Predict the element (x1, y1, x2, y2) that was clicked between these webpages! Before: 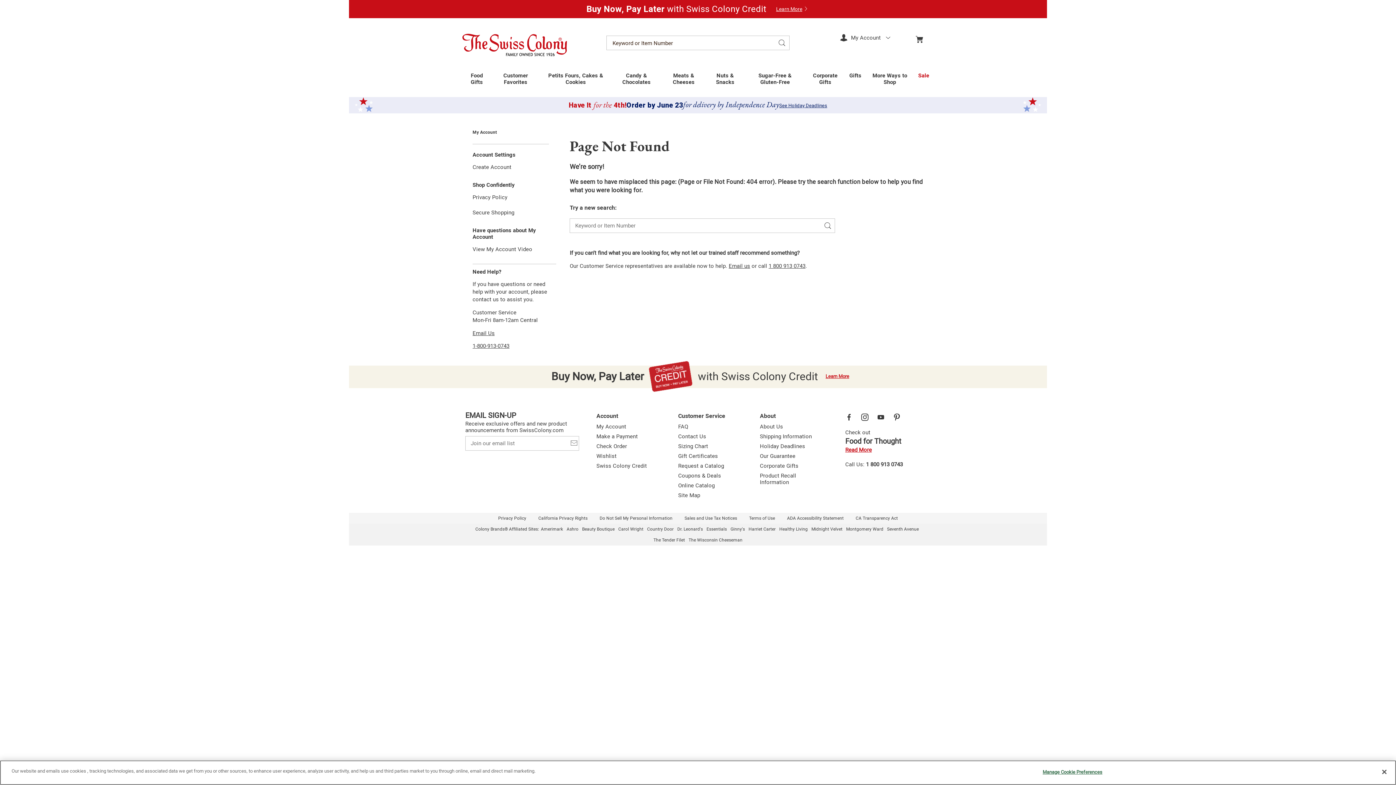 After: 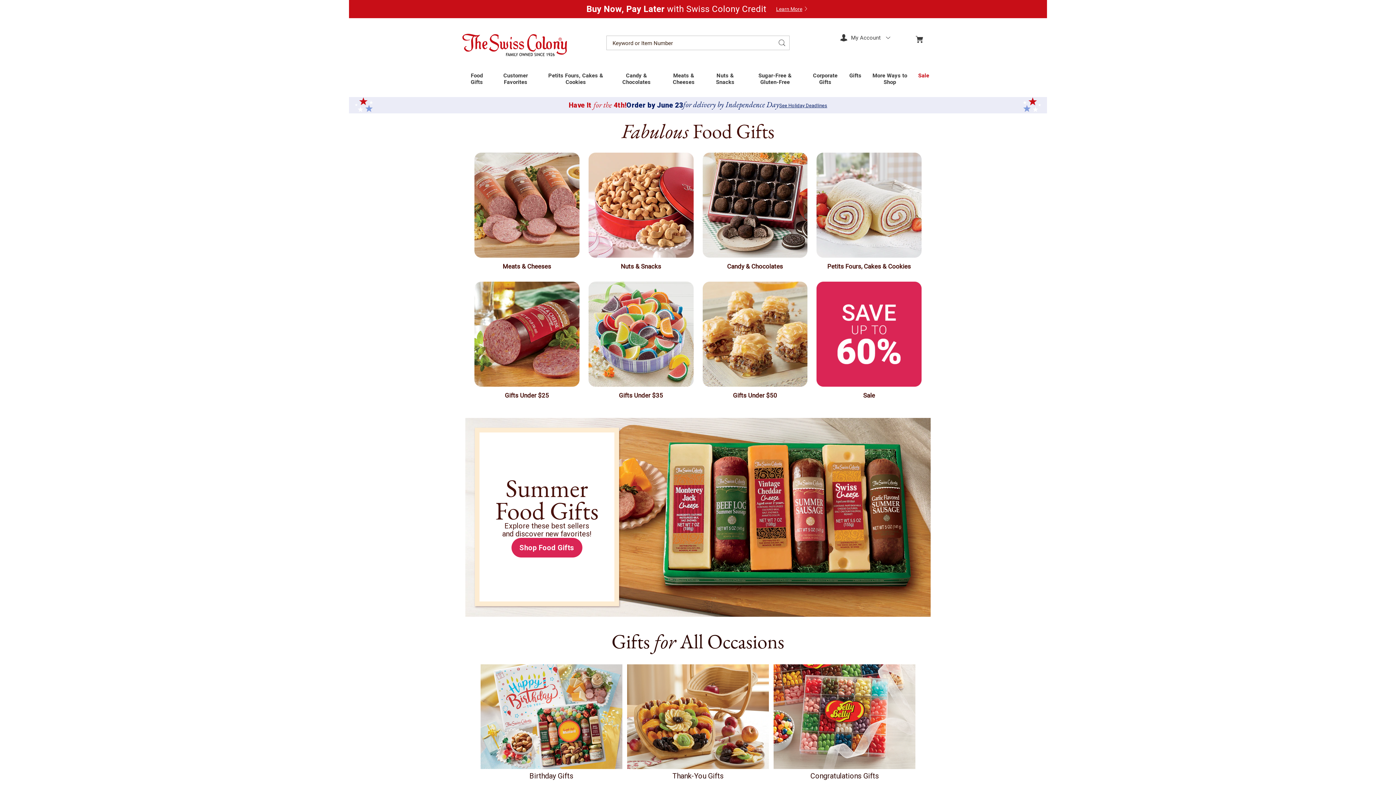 Action: label: Swiss Colony bbox: (462, 33, 567, 57)